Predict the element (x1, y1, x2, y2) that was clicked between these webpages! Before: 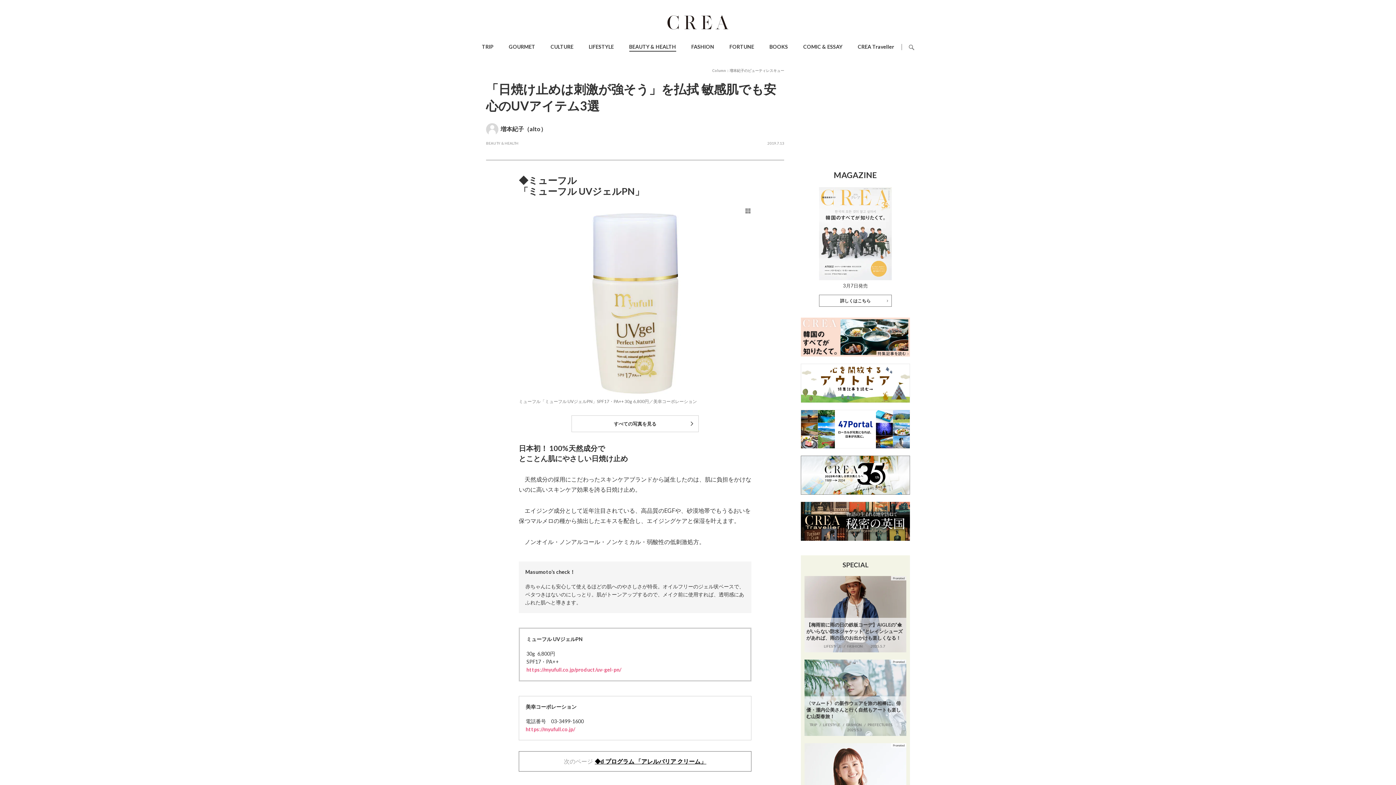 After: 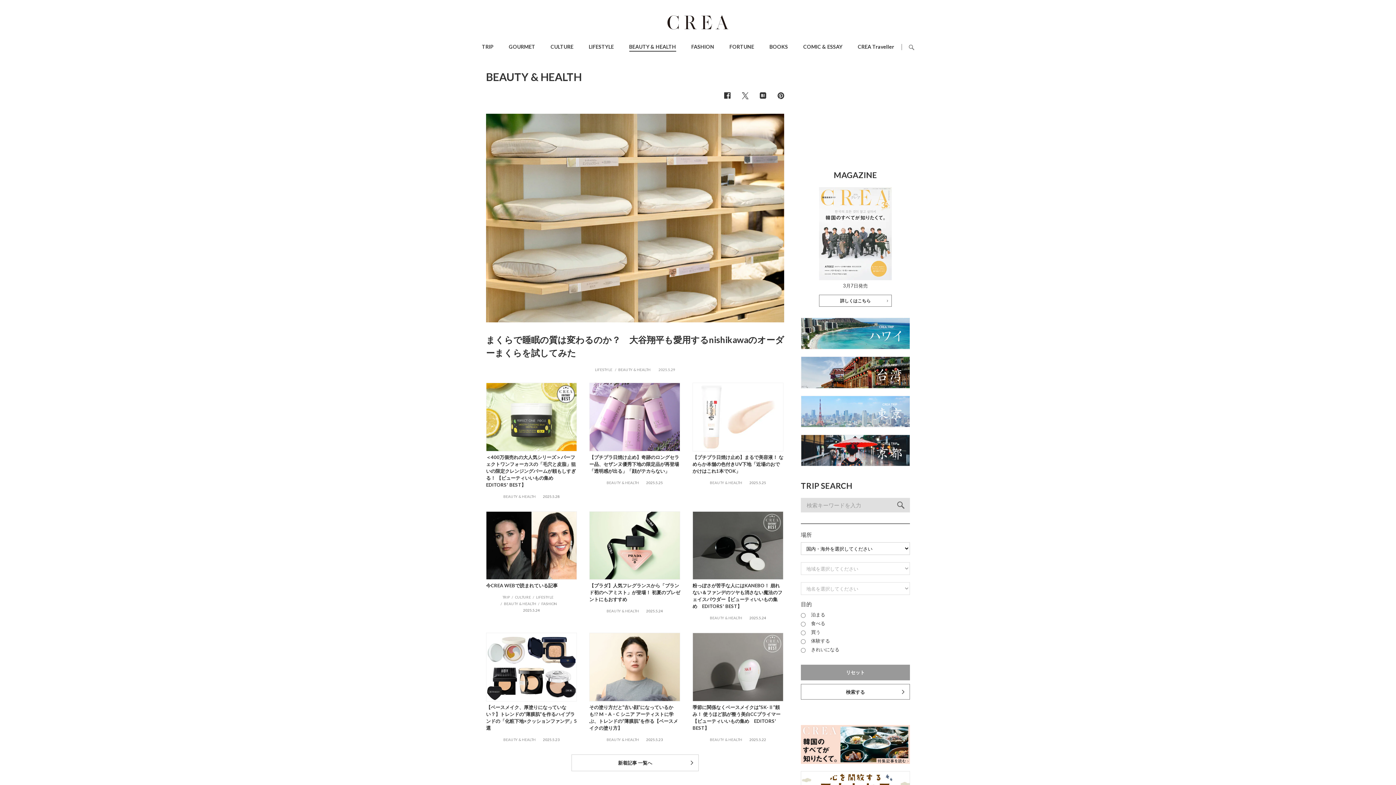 Action: label: BEAUTY & HEALTH bbox: (629, 43, 676, 49)